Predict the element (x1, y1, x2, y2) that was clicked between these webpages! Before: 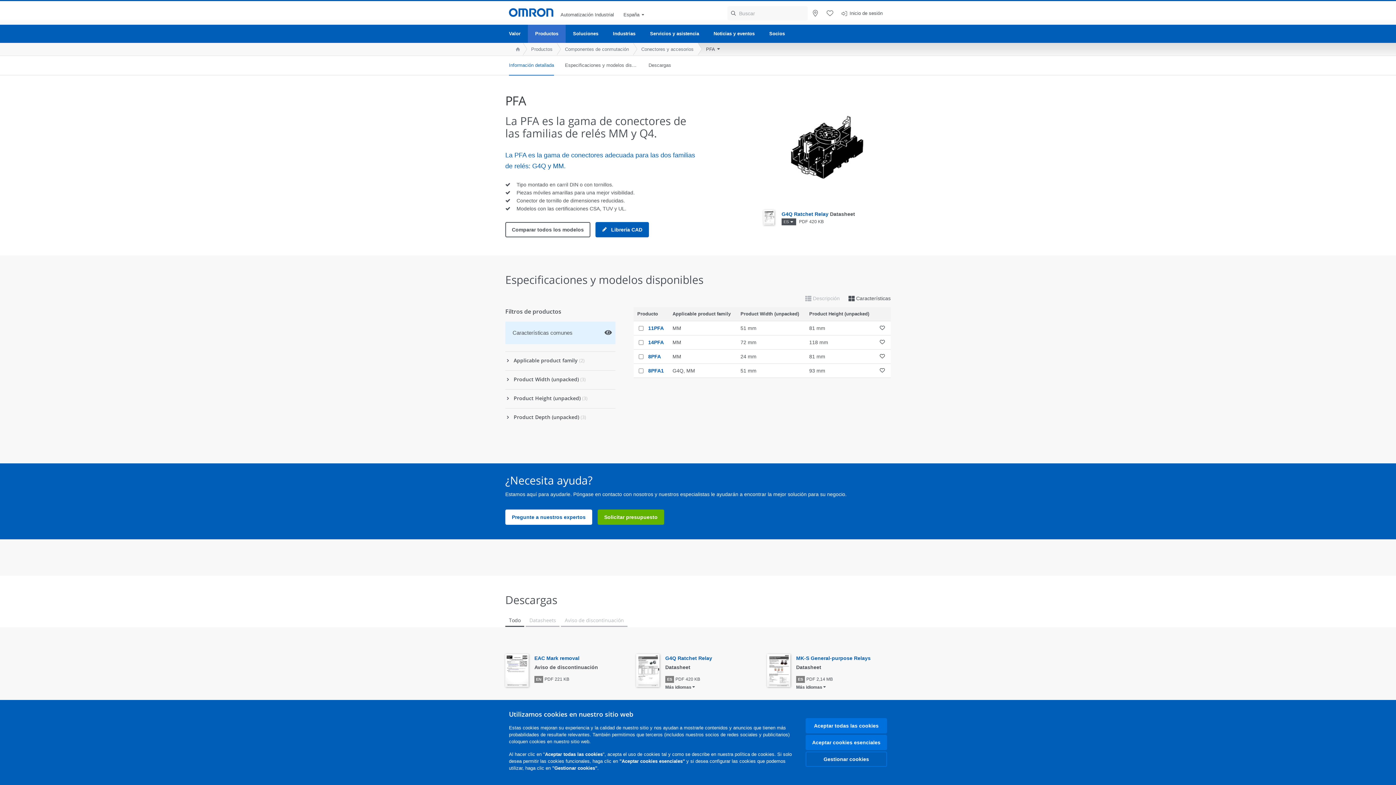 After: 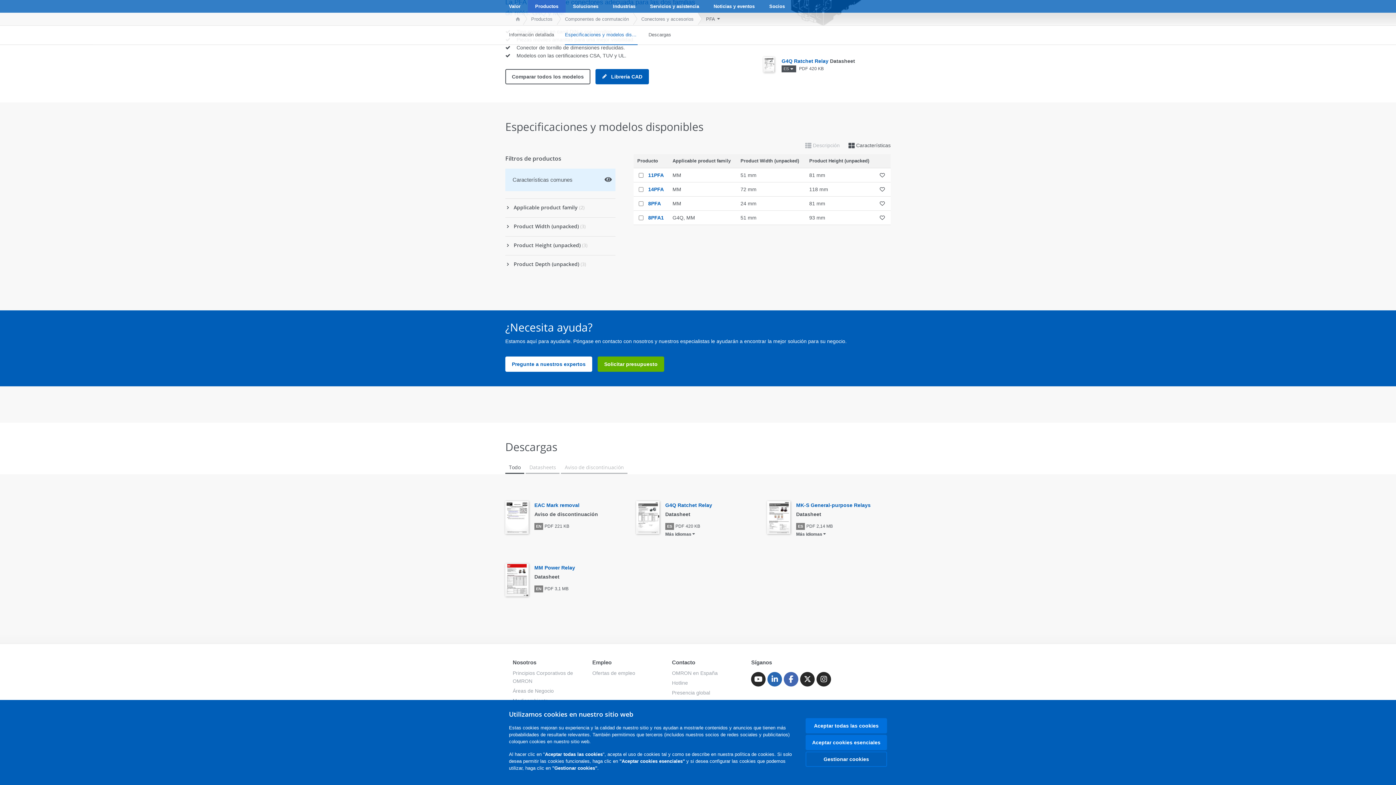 Action: label: Todo bbox: (509, 616, 520, 624)